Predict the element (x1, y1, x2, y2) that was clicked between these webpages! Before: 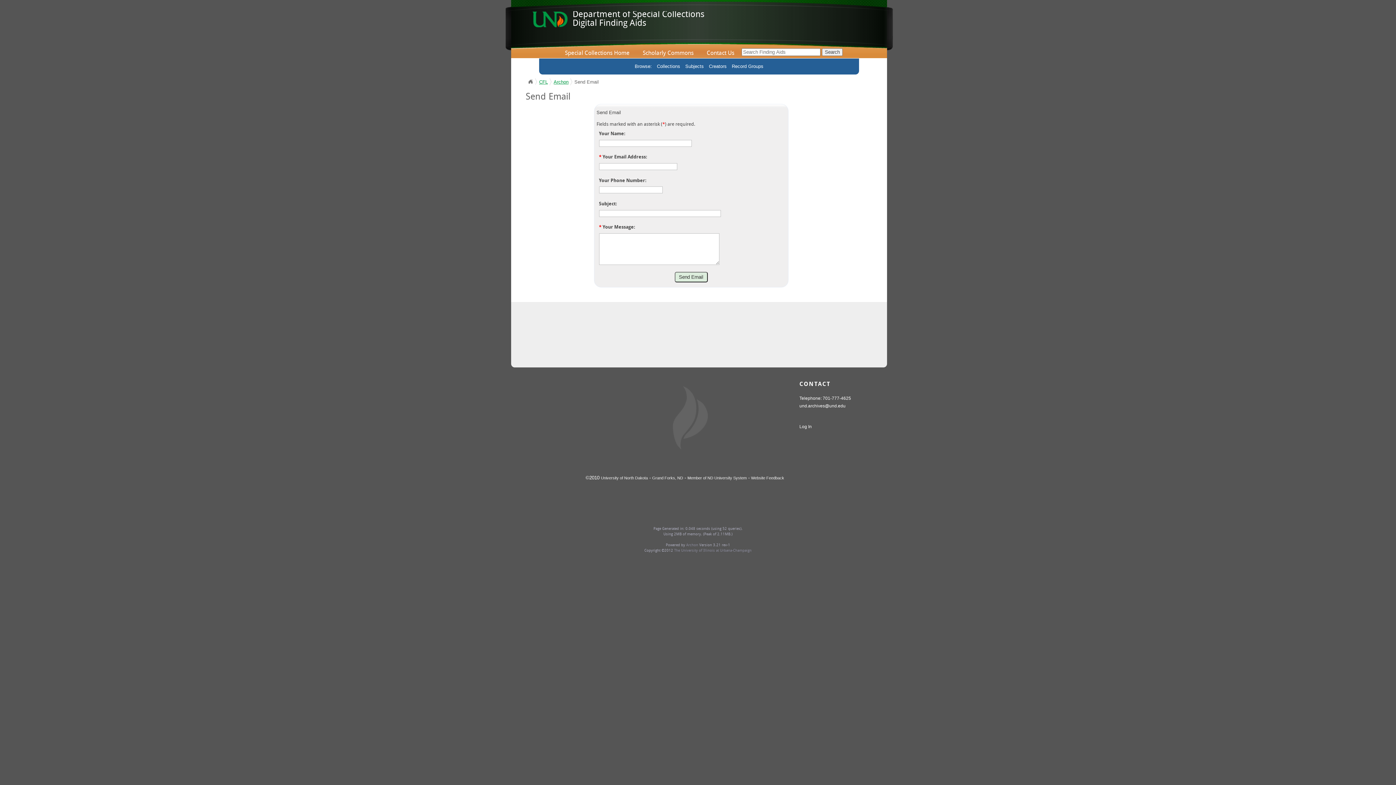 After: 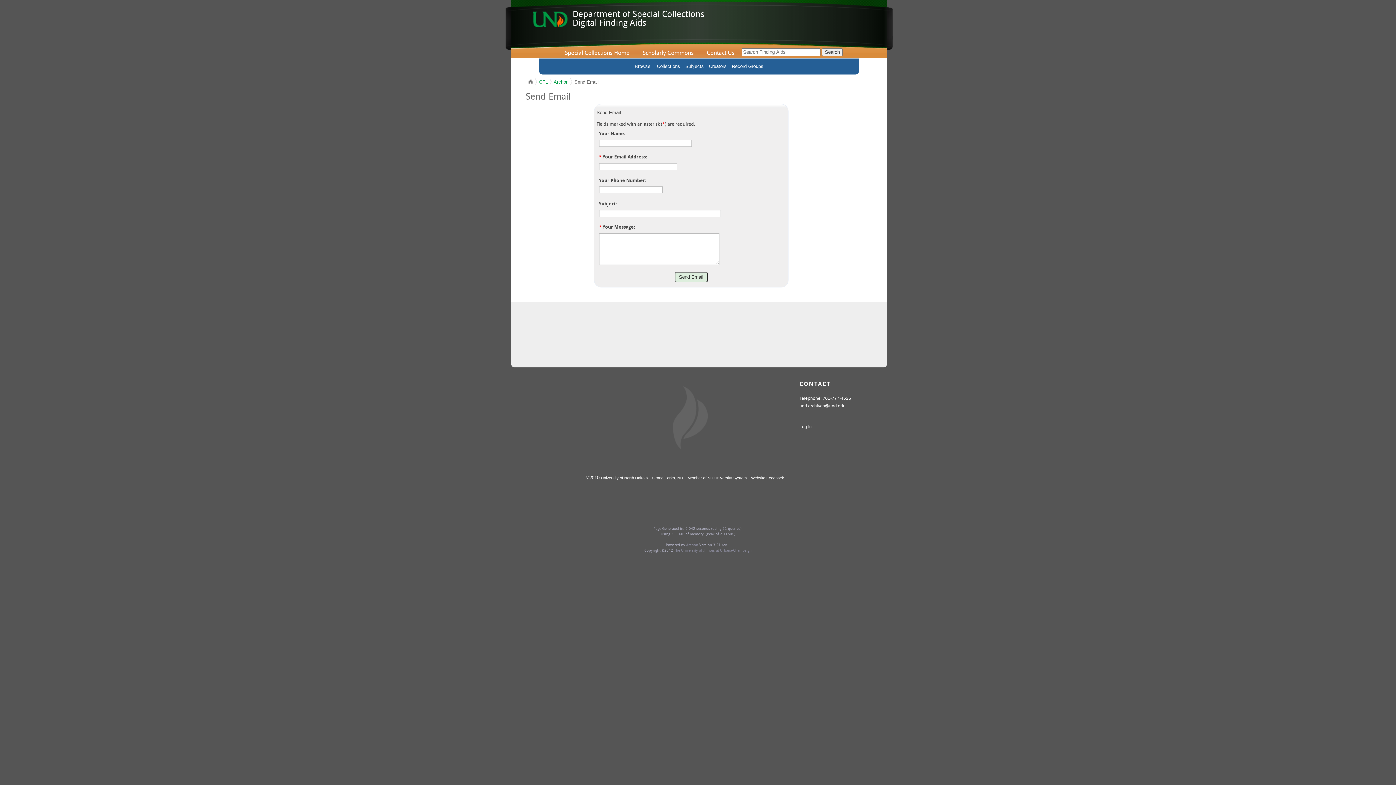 Action: label: Contact Us bbox: (703, 47, 738, 56)